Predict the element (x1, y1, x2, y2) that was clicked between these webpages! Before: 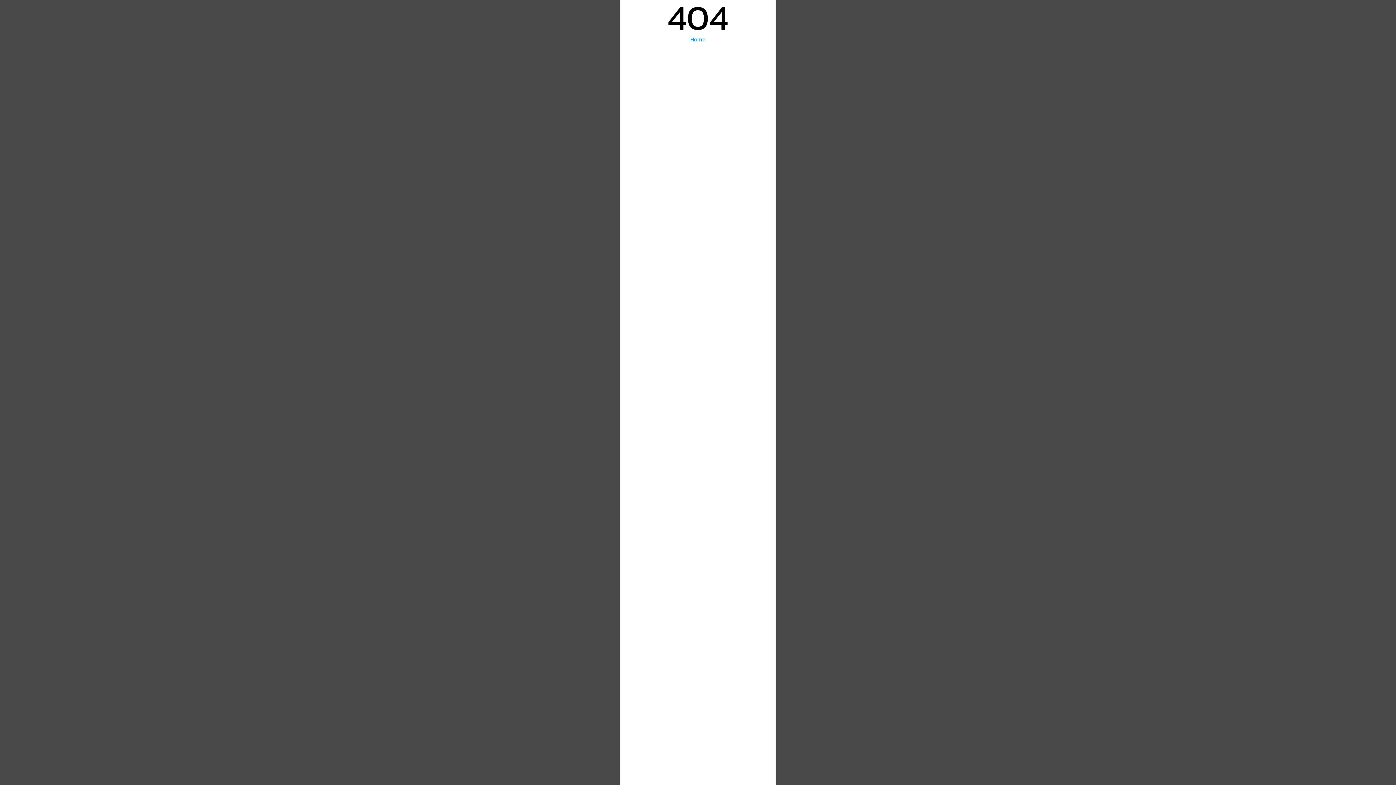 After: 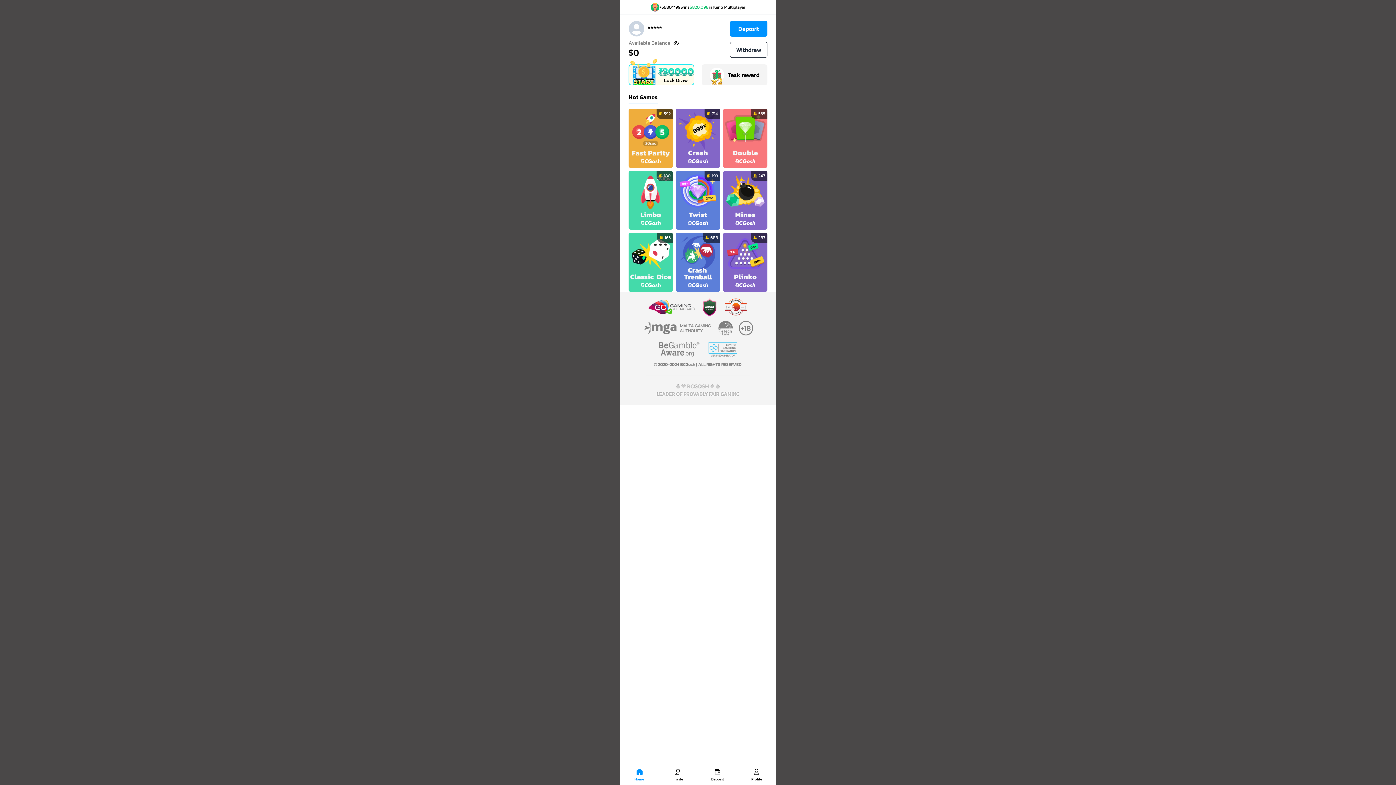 Action: bbox: (690, 34, 705, 43) label: Home